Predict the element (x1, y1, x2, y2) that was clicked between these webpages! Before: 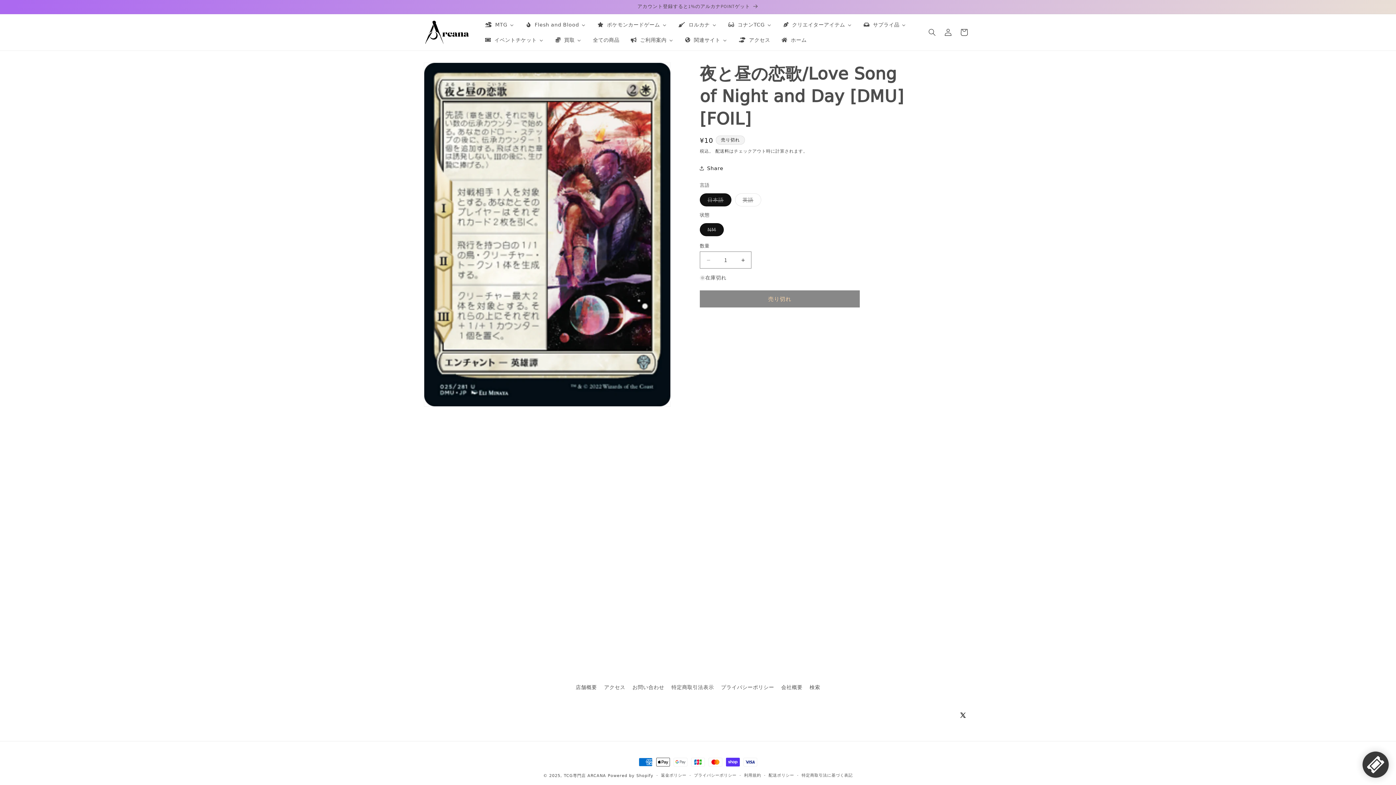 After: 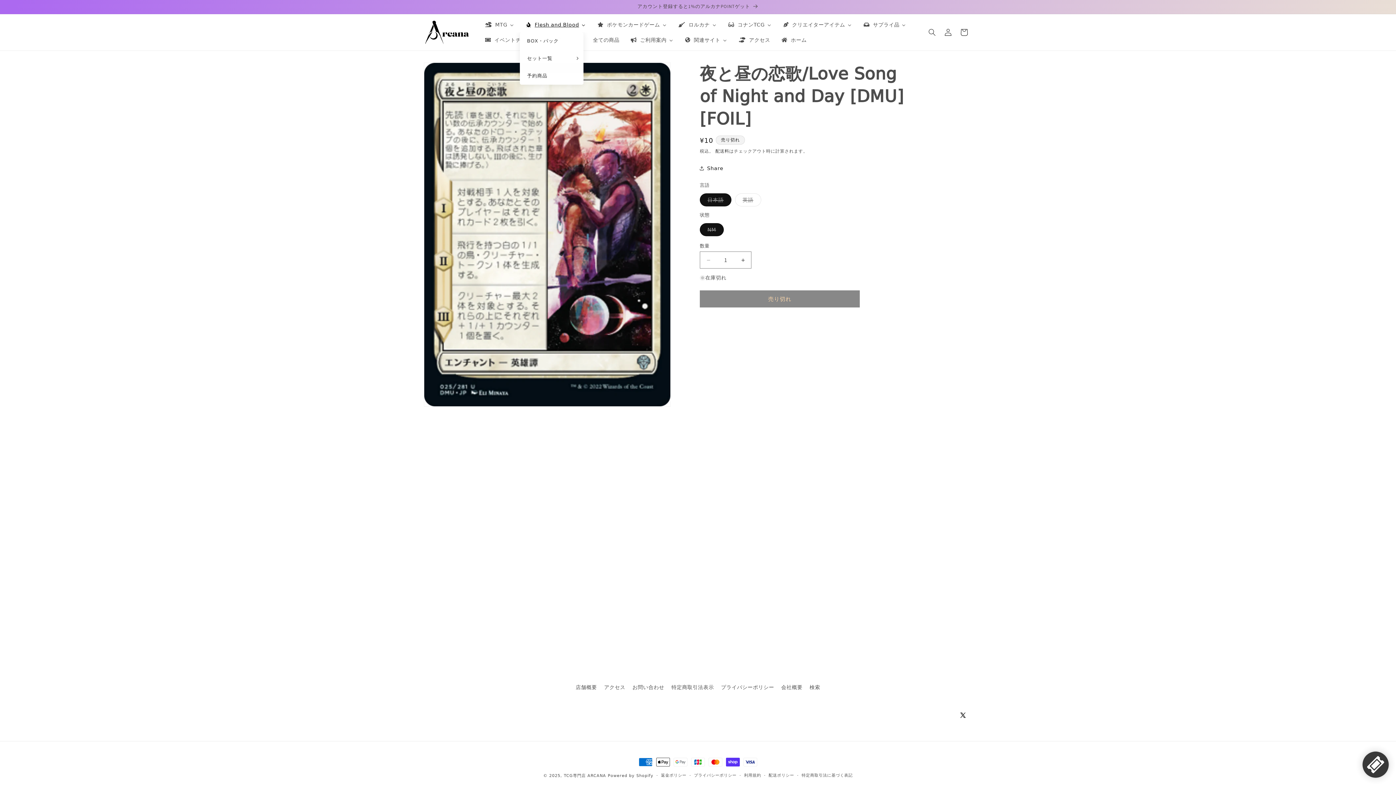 Action: label: Flesh and Blood bbox: (519, 17, 591, 32)